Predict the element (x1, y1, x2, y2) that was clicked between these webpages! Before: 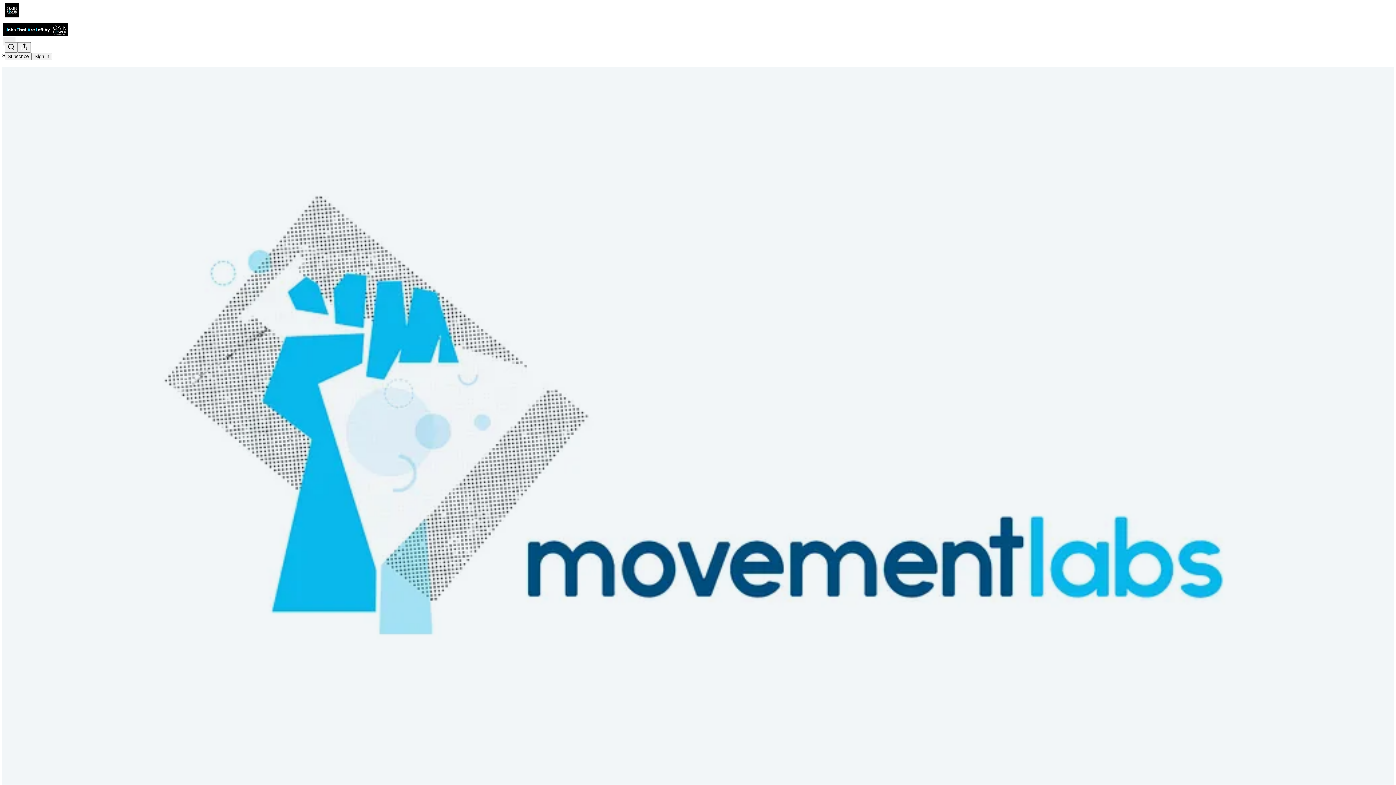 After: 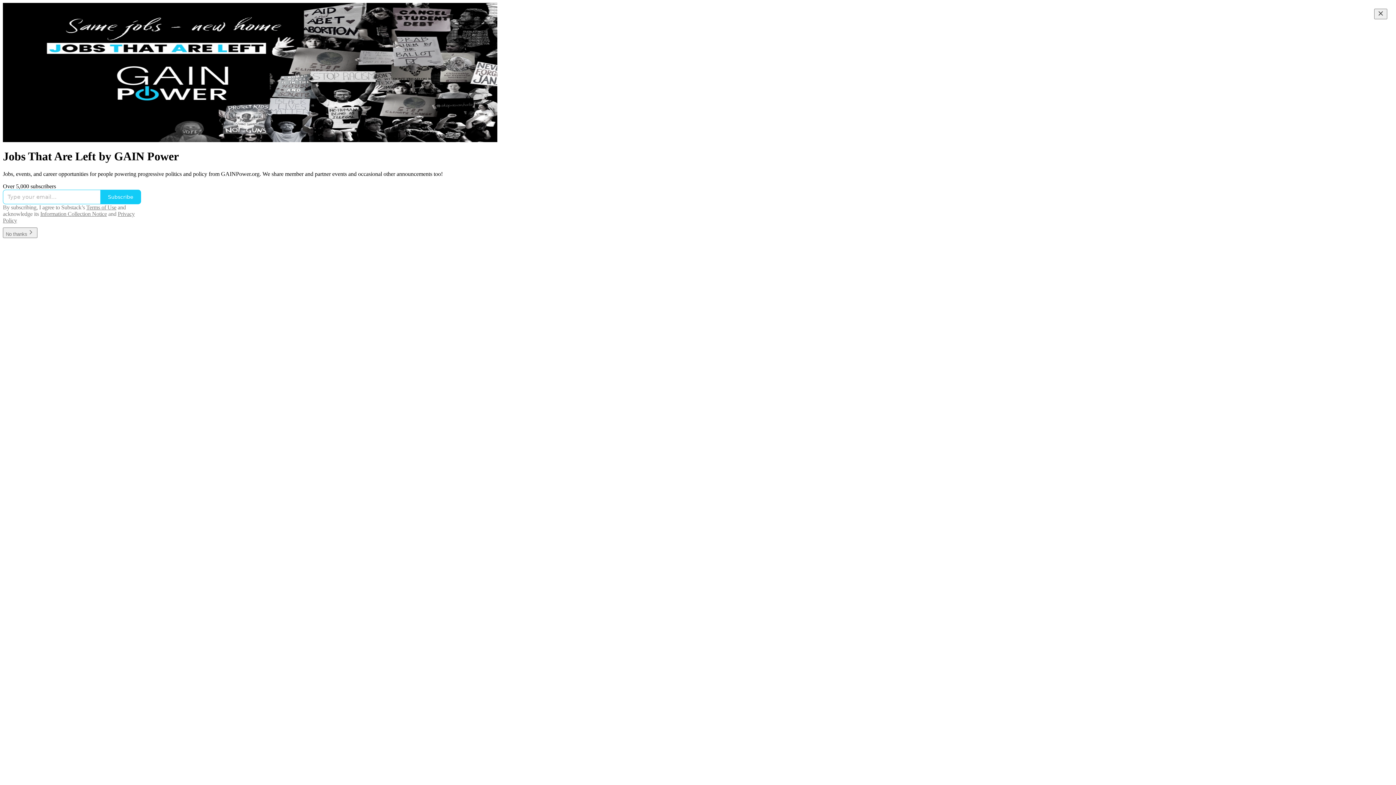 Action: bbox: (4, 2, 1399, 17)